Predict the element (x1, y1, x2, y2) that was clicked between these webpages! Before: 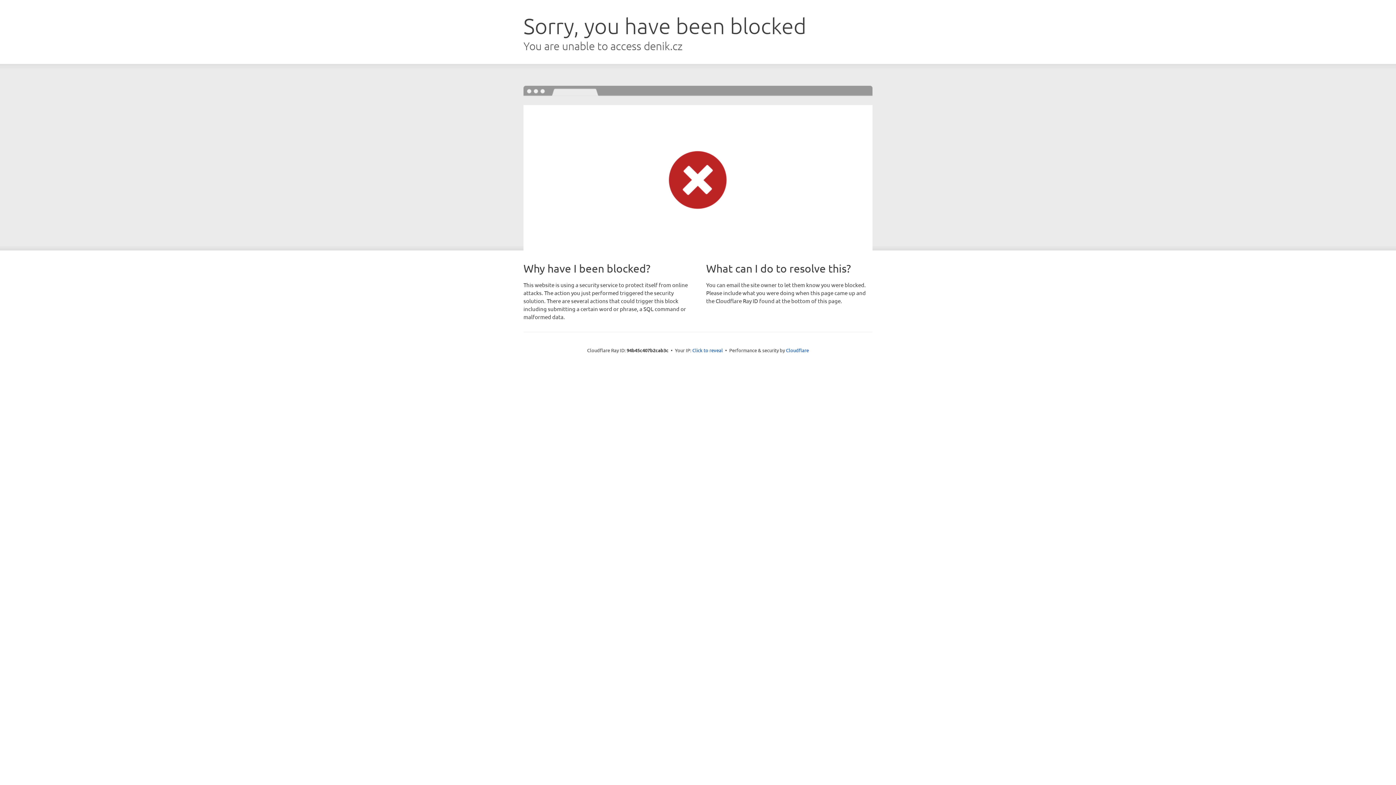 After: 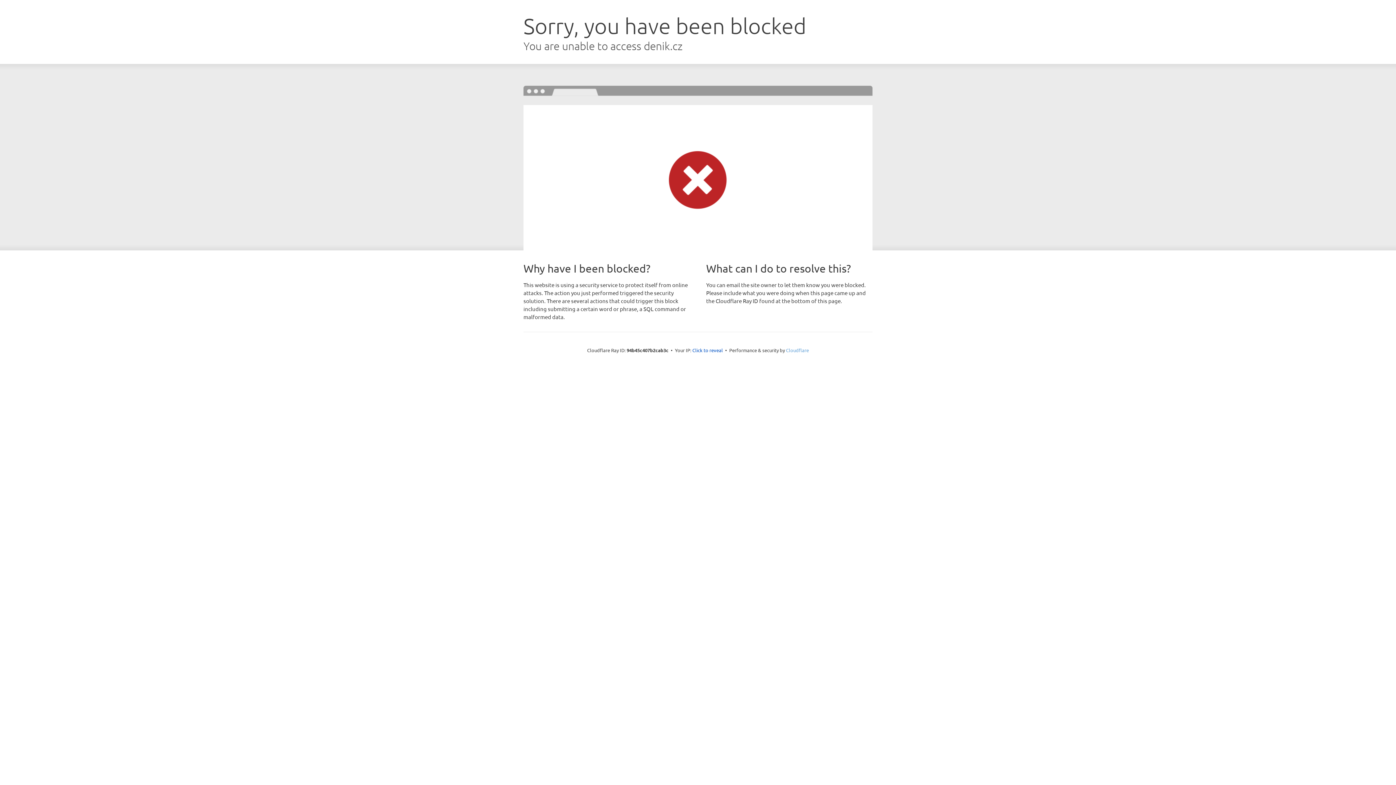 Action: label: Cloudflare bbox: (786, 347, 809, 353)